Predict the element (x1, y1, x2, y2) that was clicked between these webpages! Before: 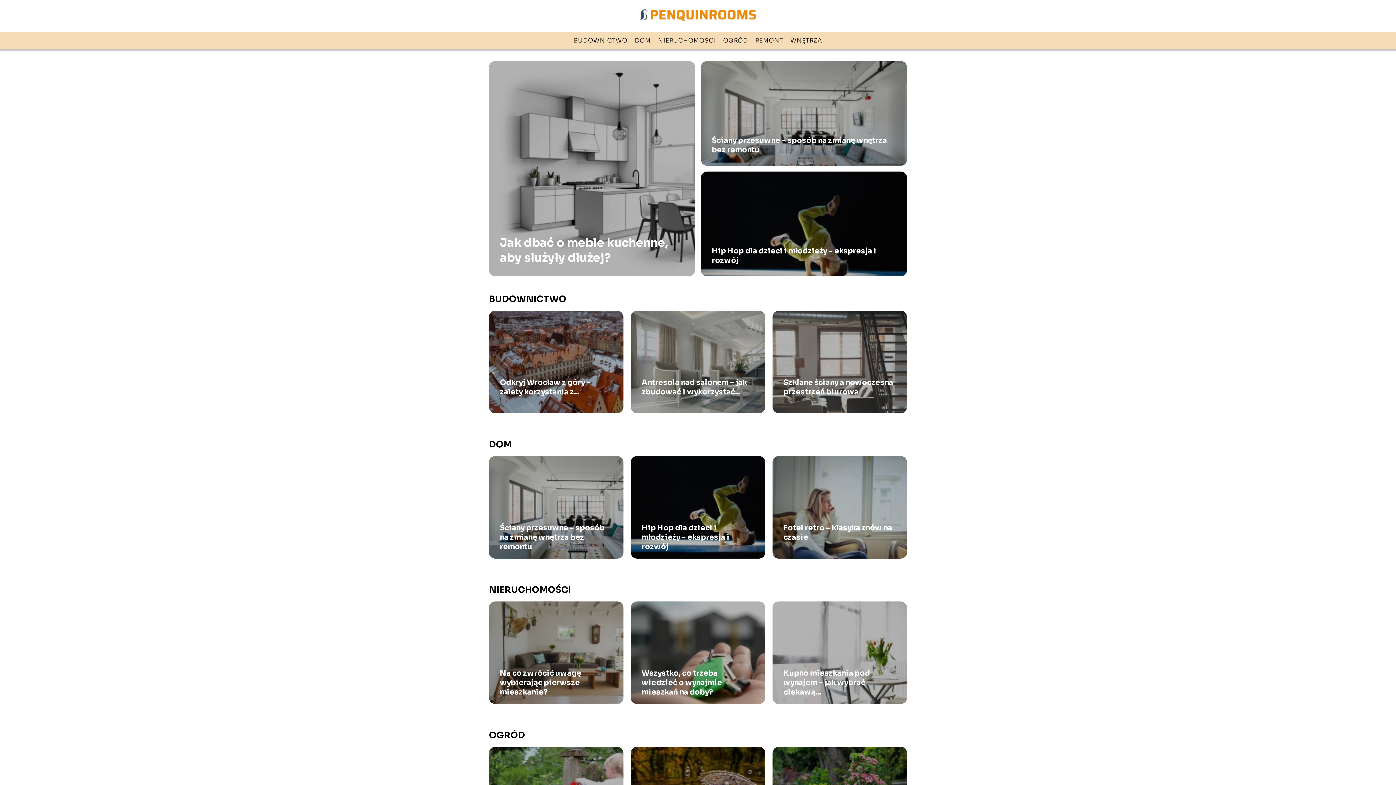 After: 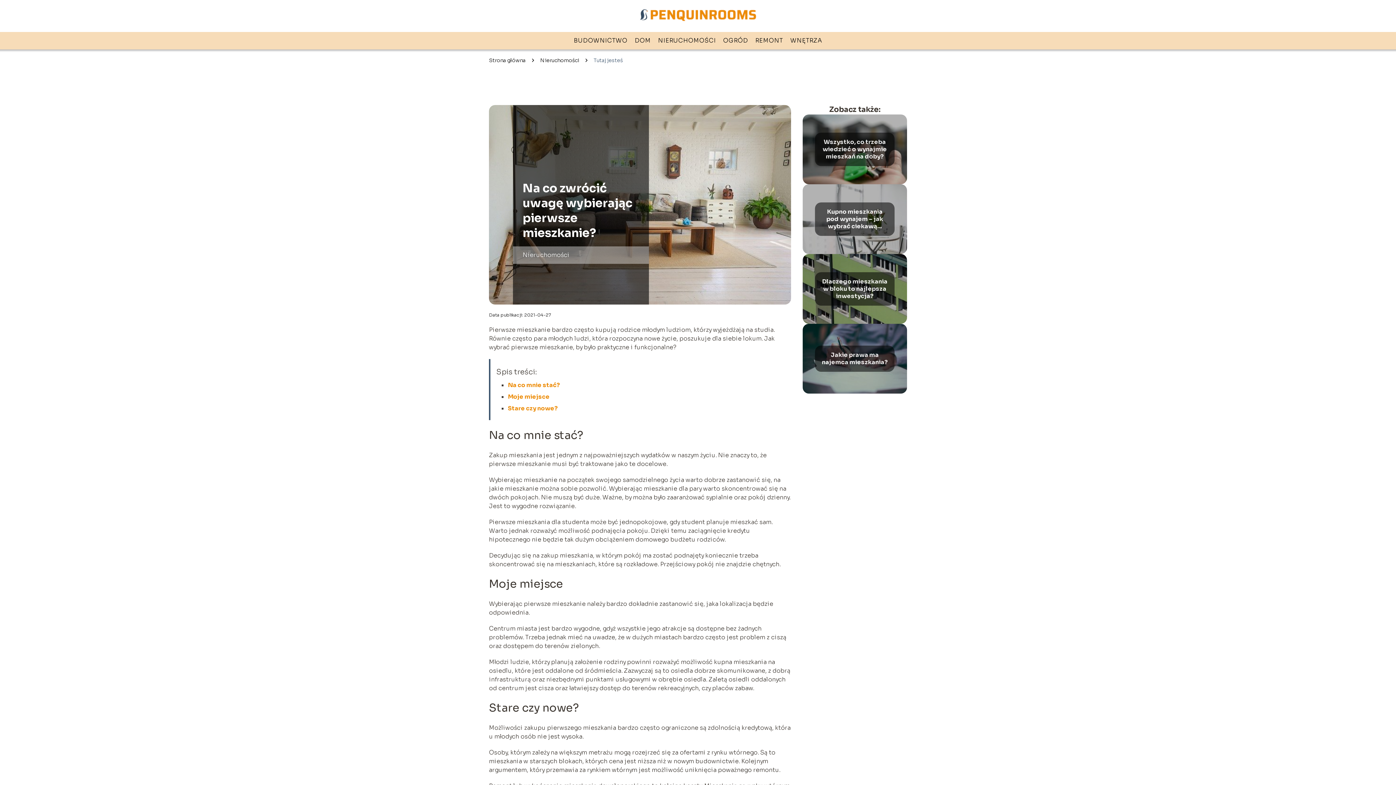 Action: bbox: (500, 669, 612, 697) label: Na co zwrócić uwagę wybierając pierwsze mieszkanie?